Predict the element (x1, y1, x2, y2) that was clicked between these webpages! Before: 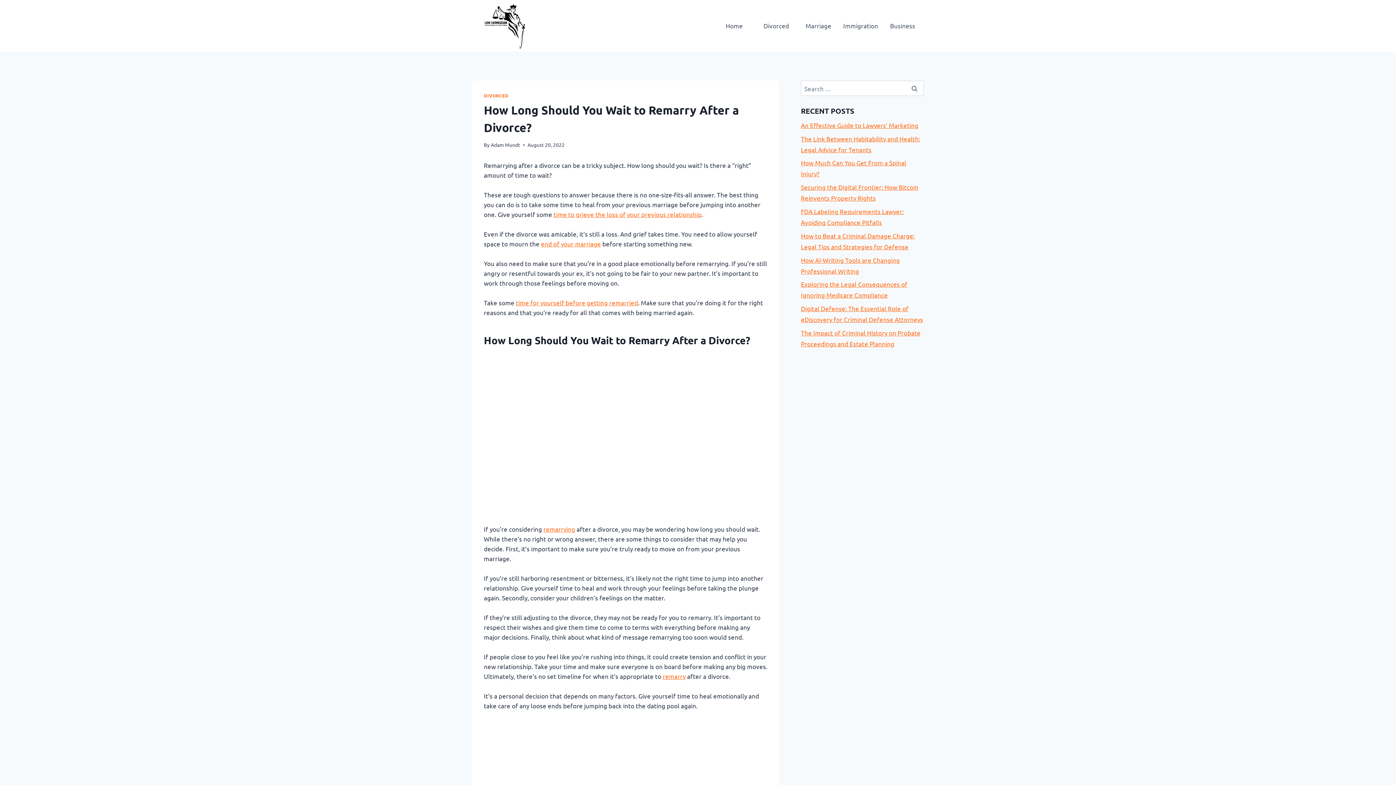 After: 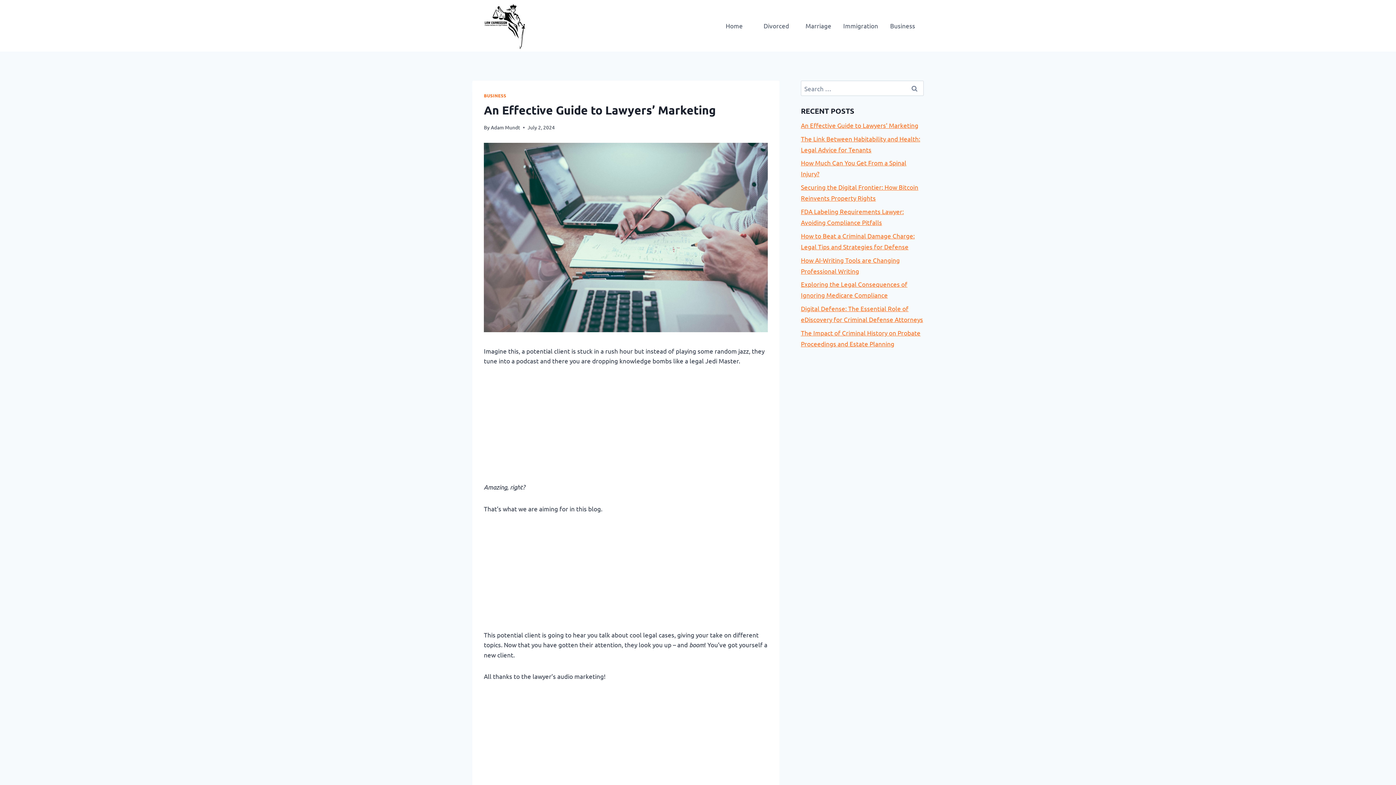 Action: bbox: (801, 121, 918, 129) label: An Effective Guide to Lawyers’ Marketing